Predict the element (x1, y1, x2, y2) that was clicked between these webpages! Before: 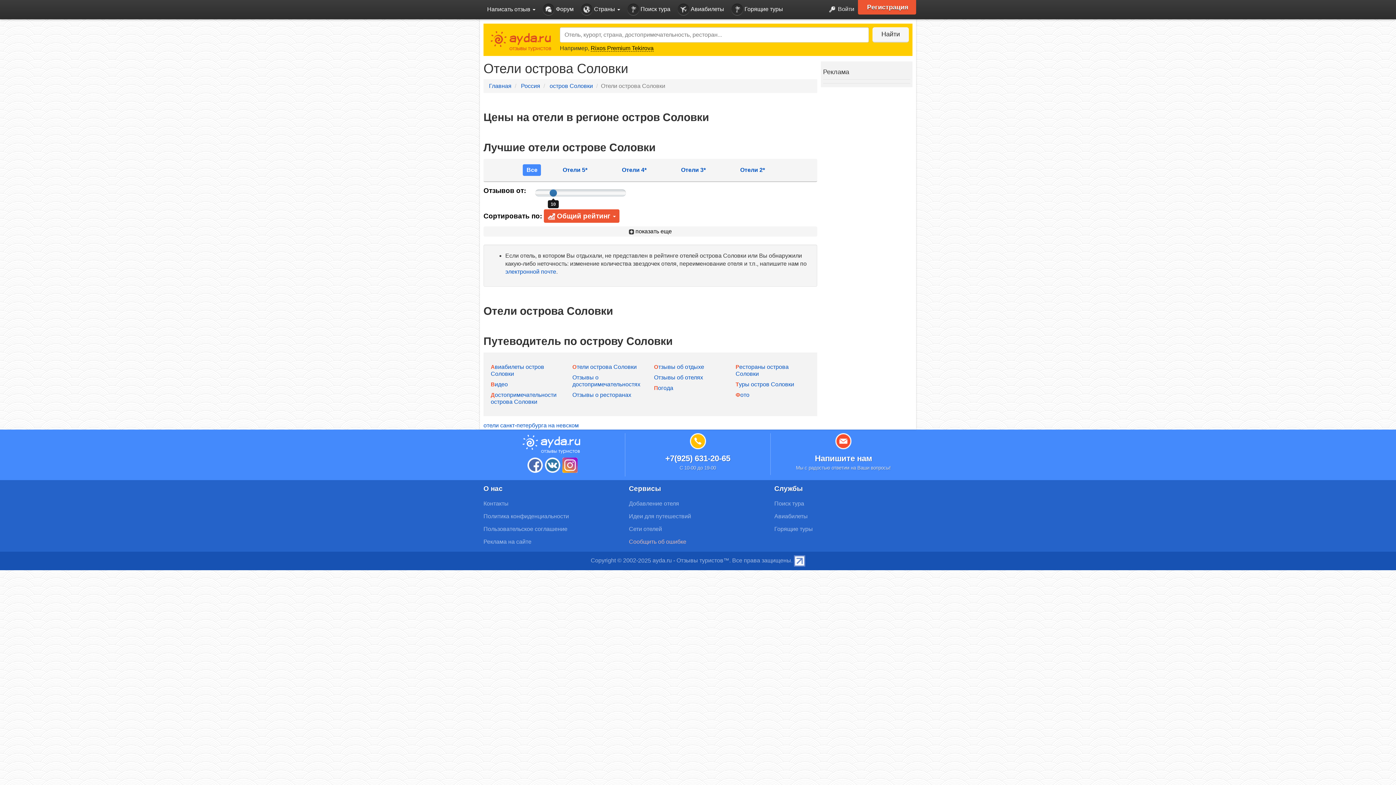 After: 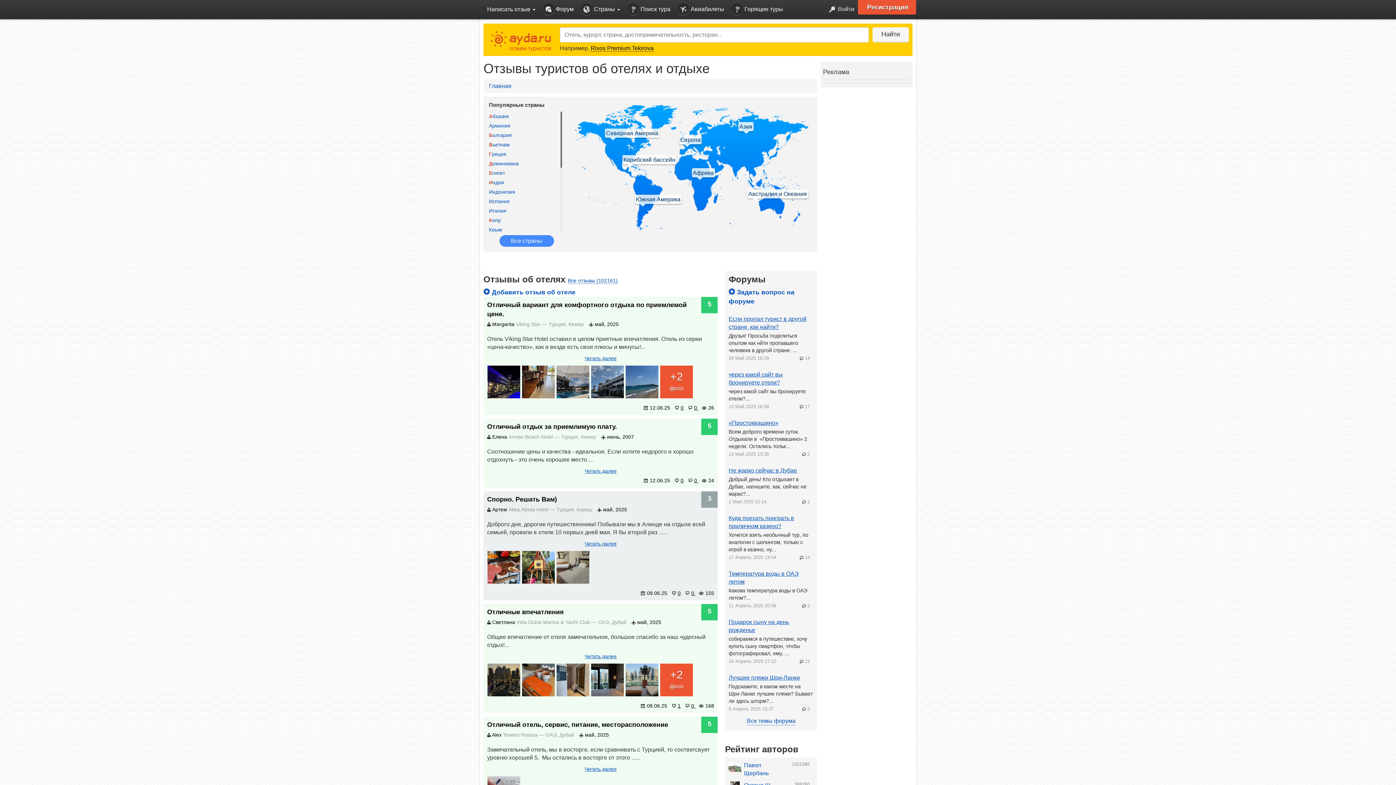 Action: bbox: (487, 36, 551, 42)